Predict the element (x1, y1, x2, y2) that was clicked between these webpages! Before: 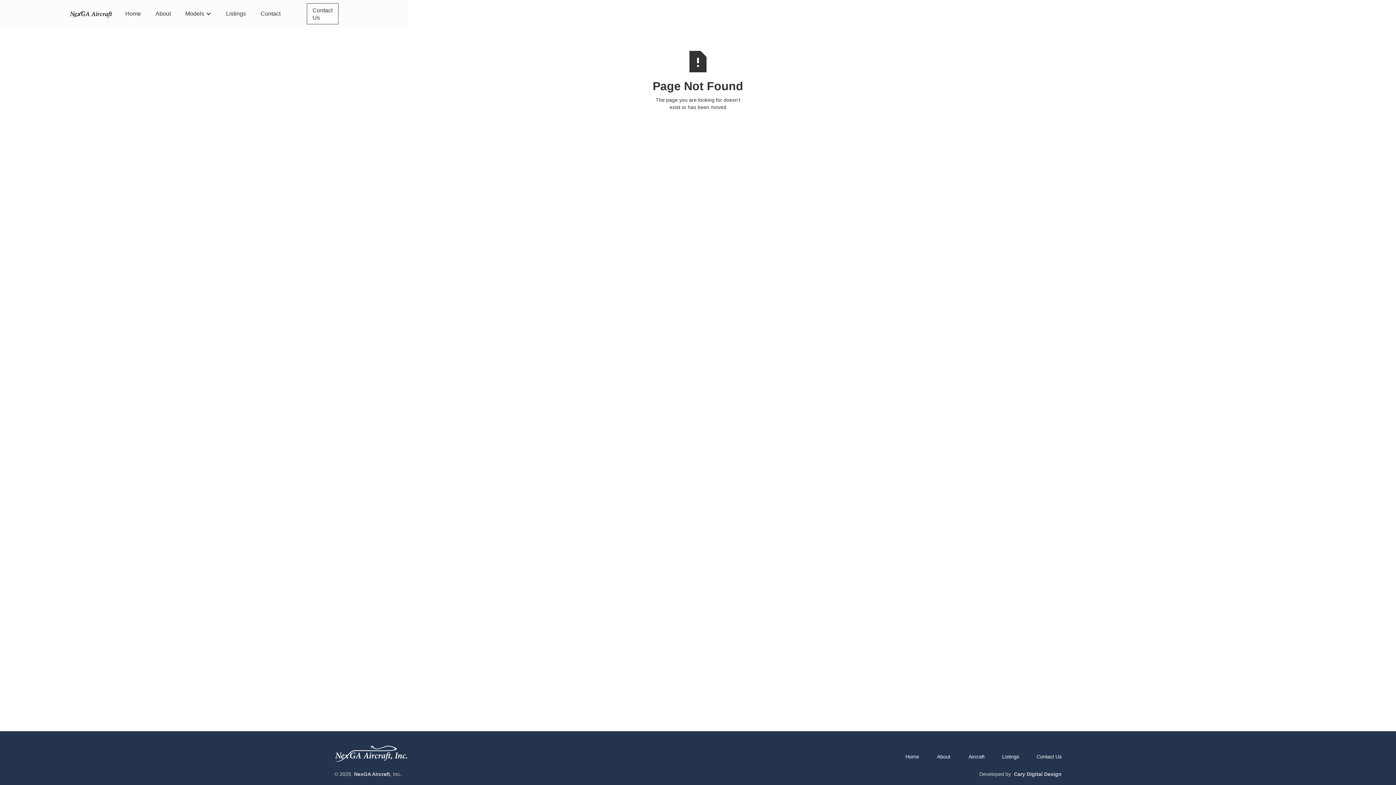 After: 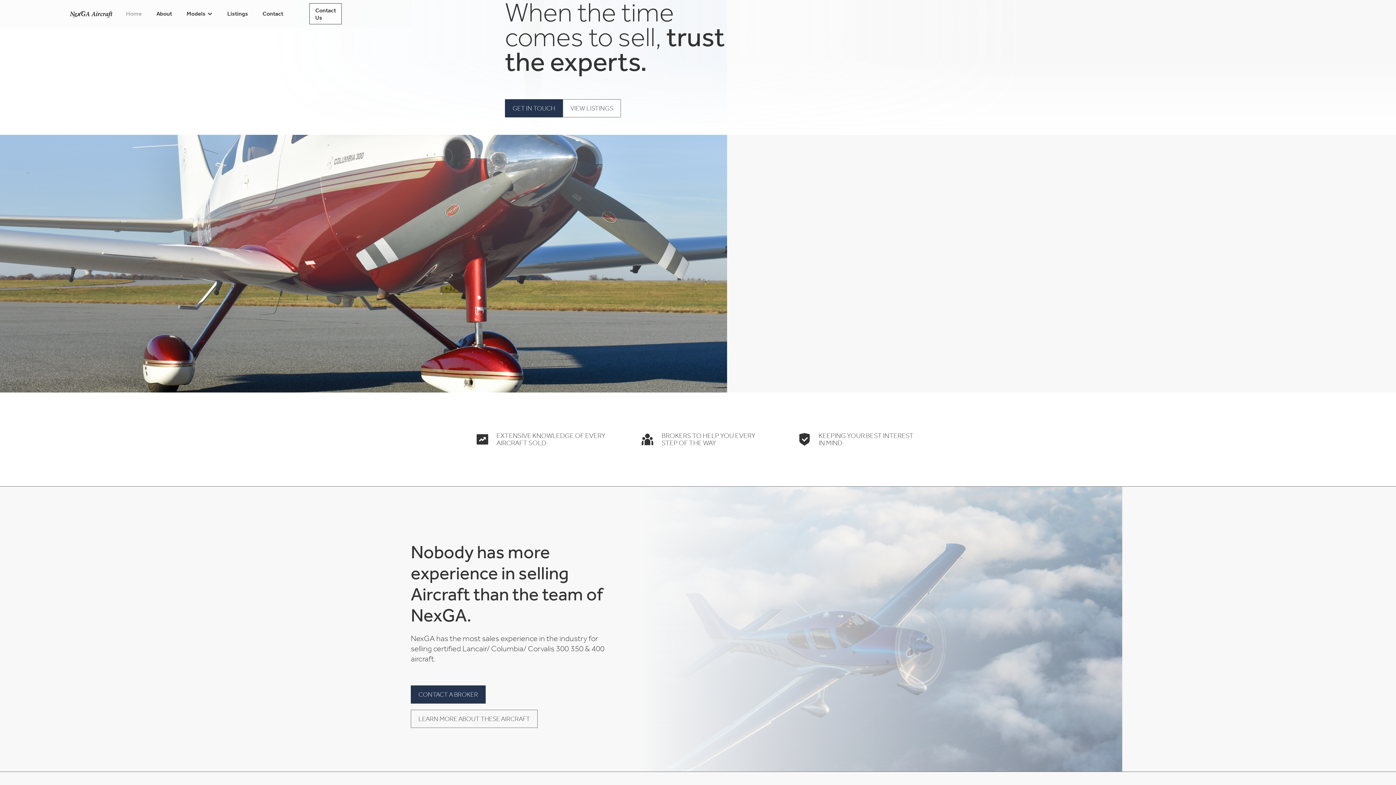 Action: label: Home bbox: (905, 751, 919, 762)